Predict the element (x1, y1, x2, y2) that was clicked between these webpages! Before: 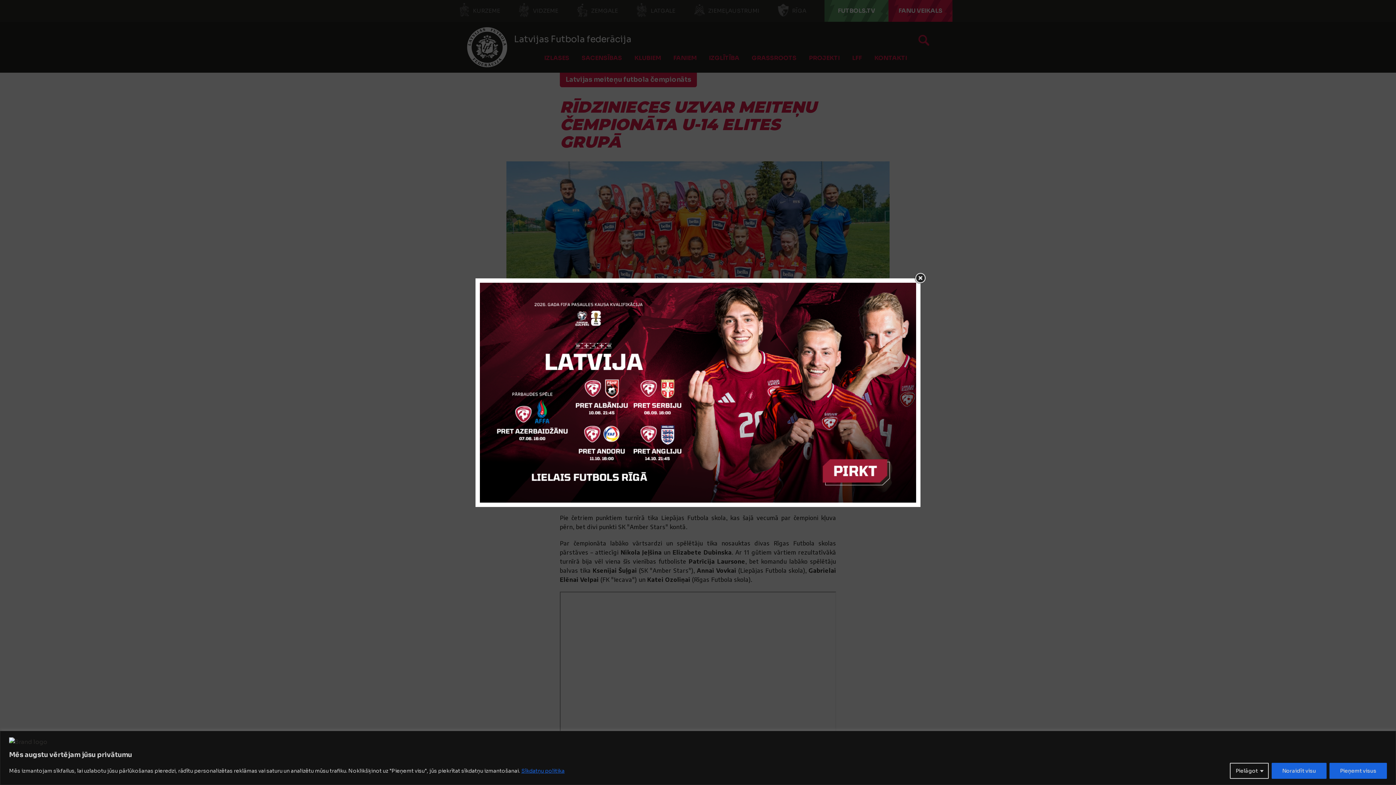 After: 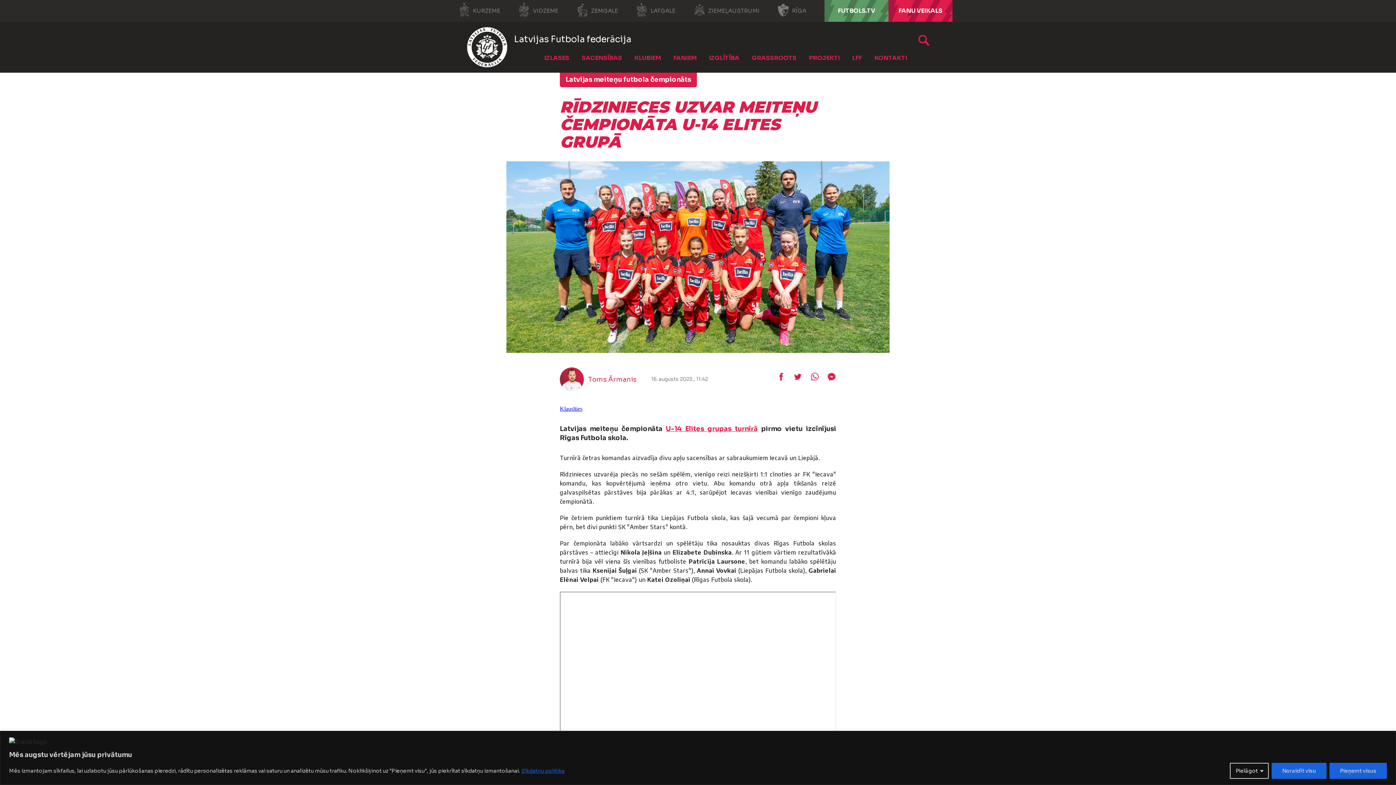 Action: bbox: (521, 767, 565, 774) label: Sīkdatņu politika